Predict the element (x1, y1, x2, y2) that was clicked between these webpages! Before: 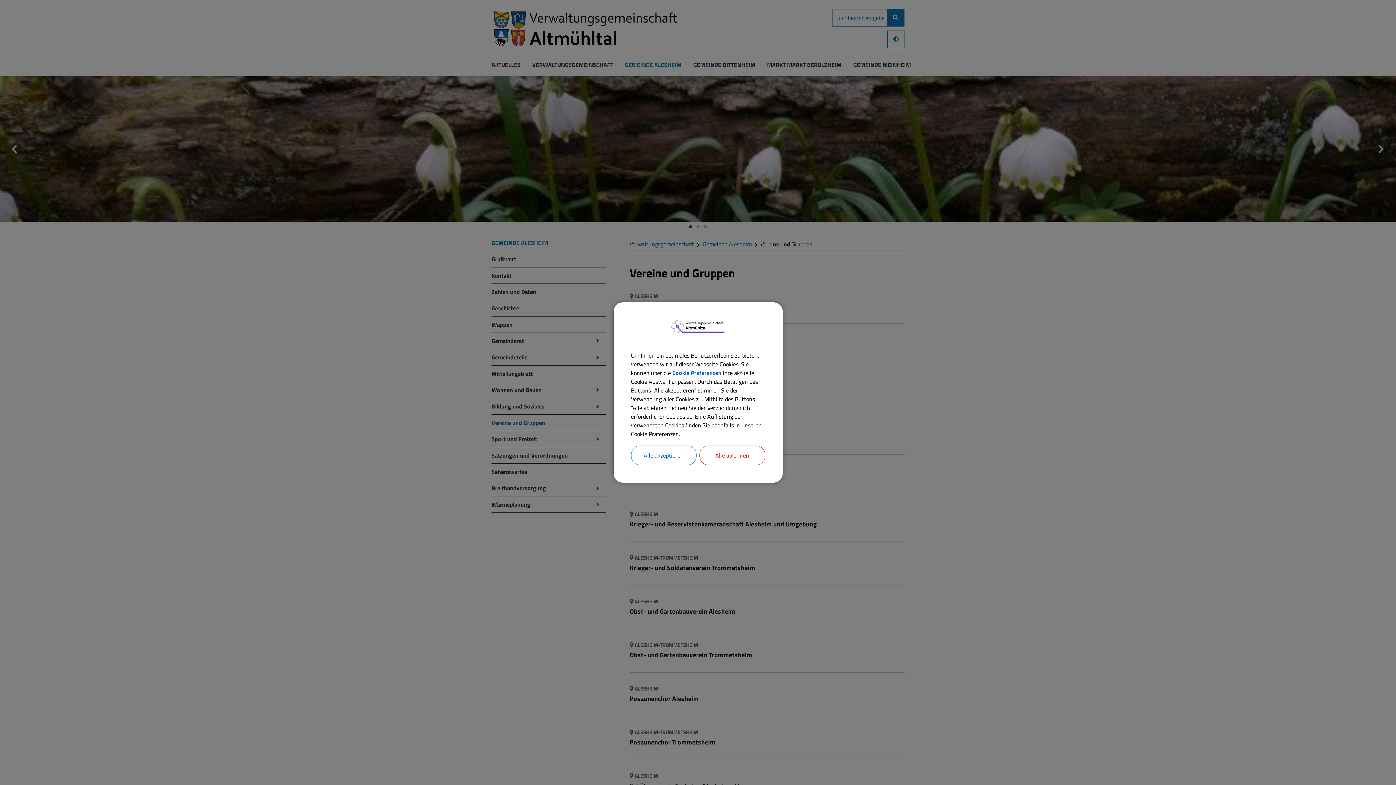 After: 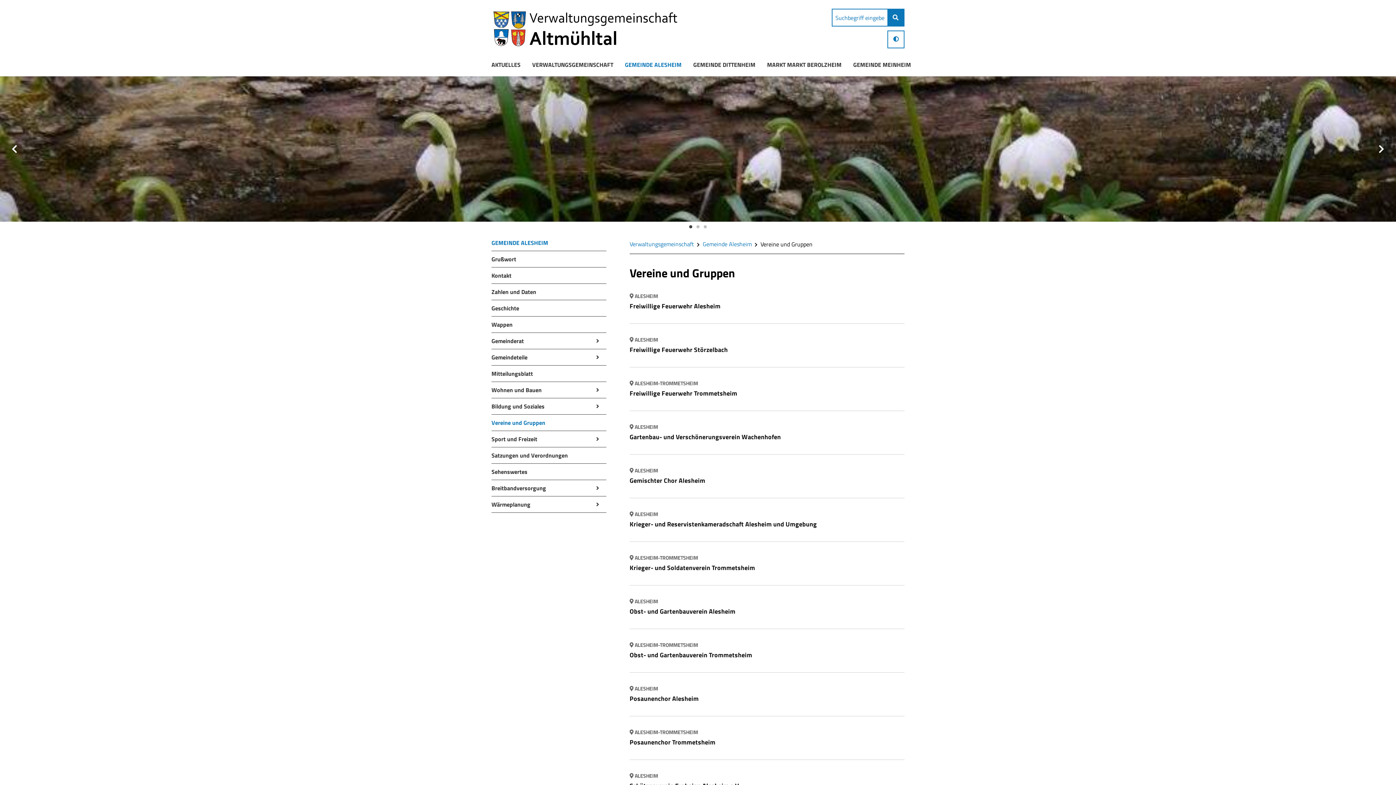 Action: bbox: (631, 445, 696, 465) label: Alle akzeptieren